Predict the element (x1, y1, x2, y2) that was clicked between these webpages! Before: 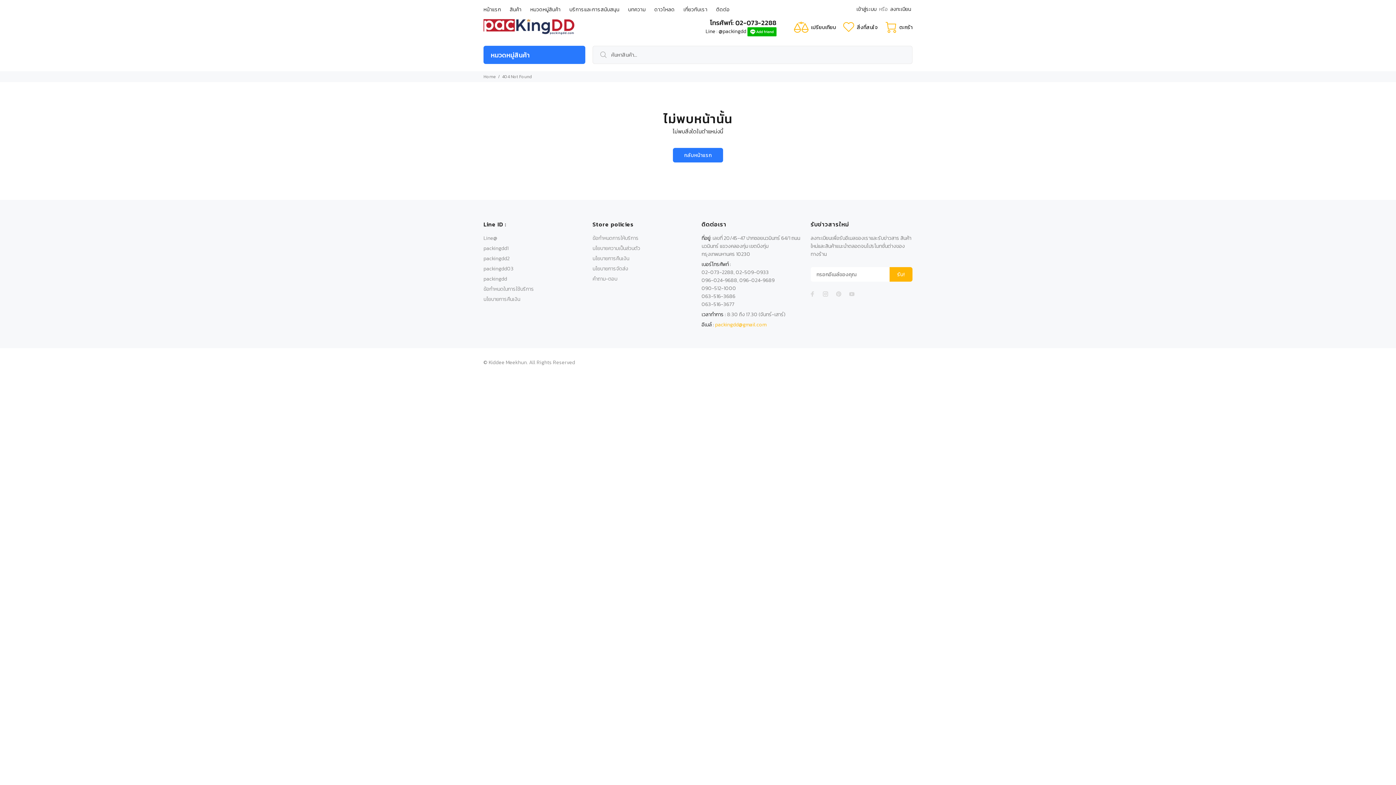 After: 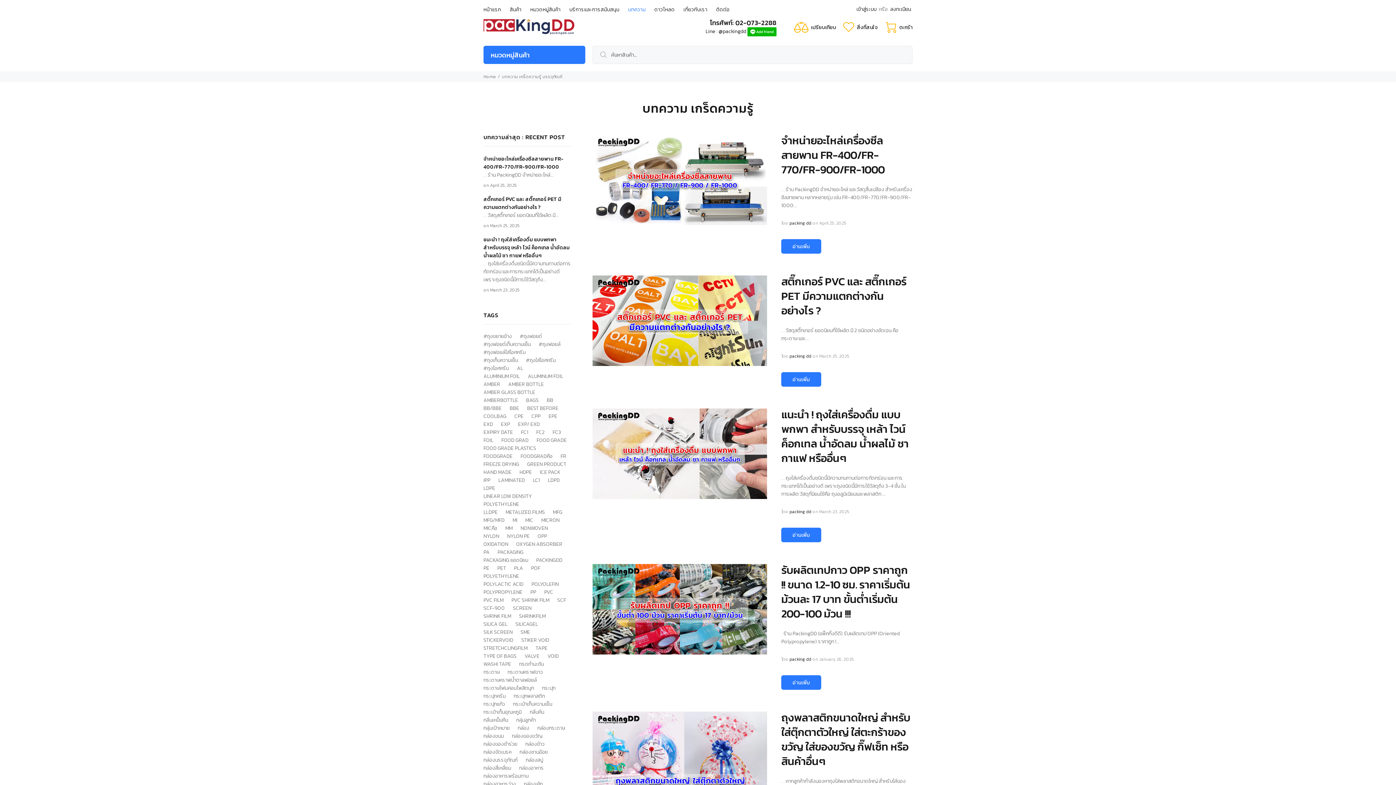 Action: bbox: (623, 0, 650, 18) label: บทความ